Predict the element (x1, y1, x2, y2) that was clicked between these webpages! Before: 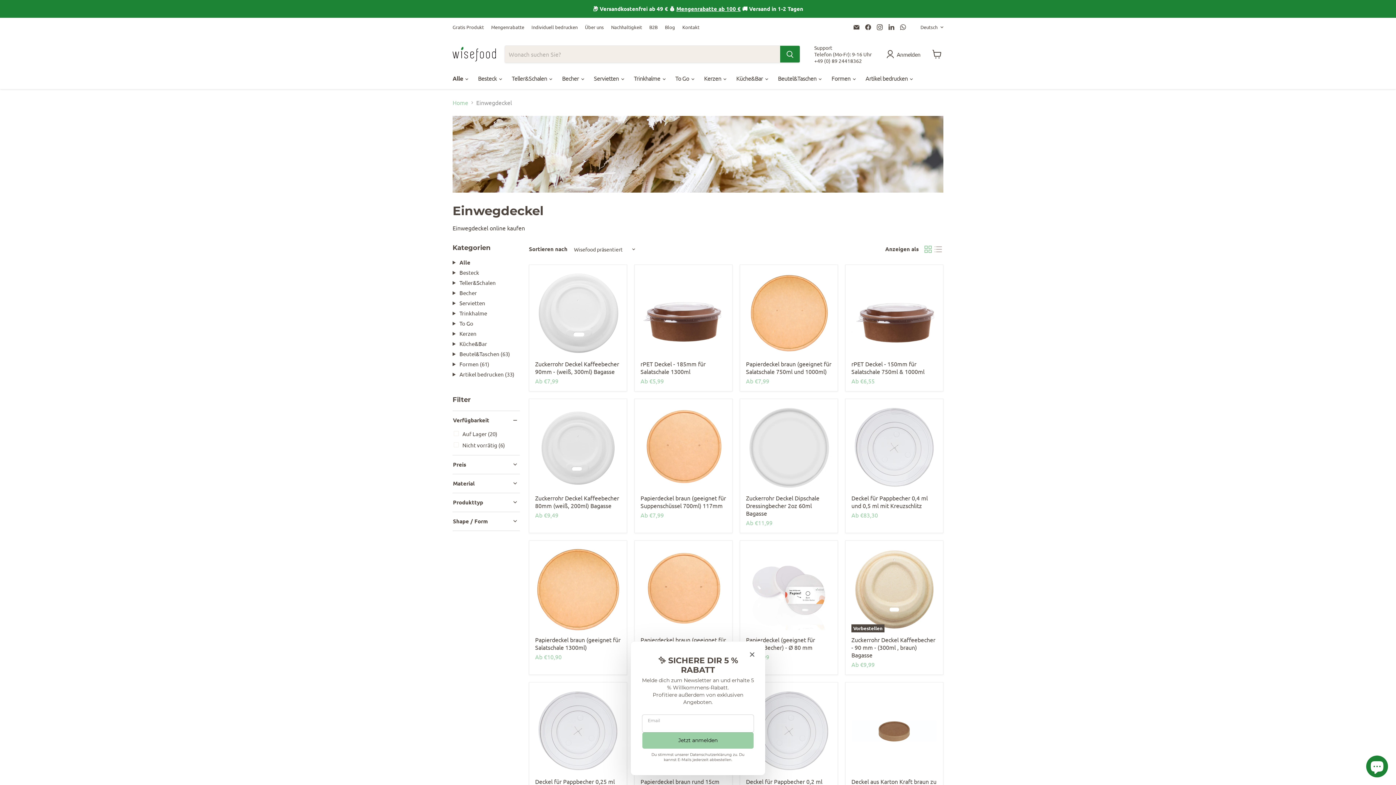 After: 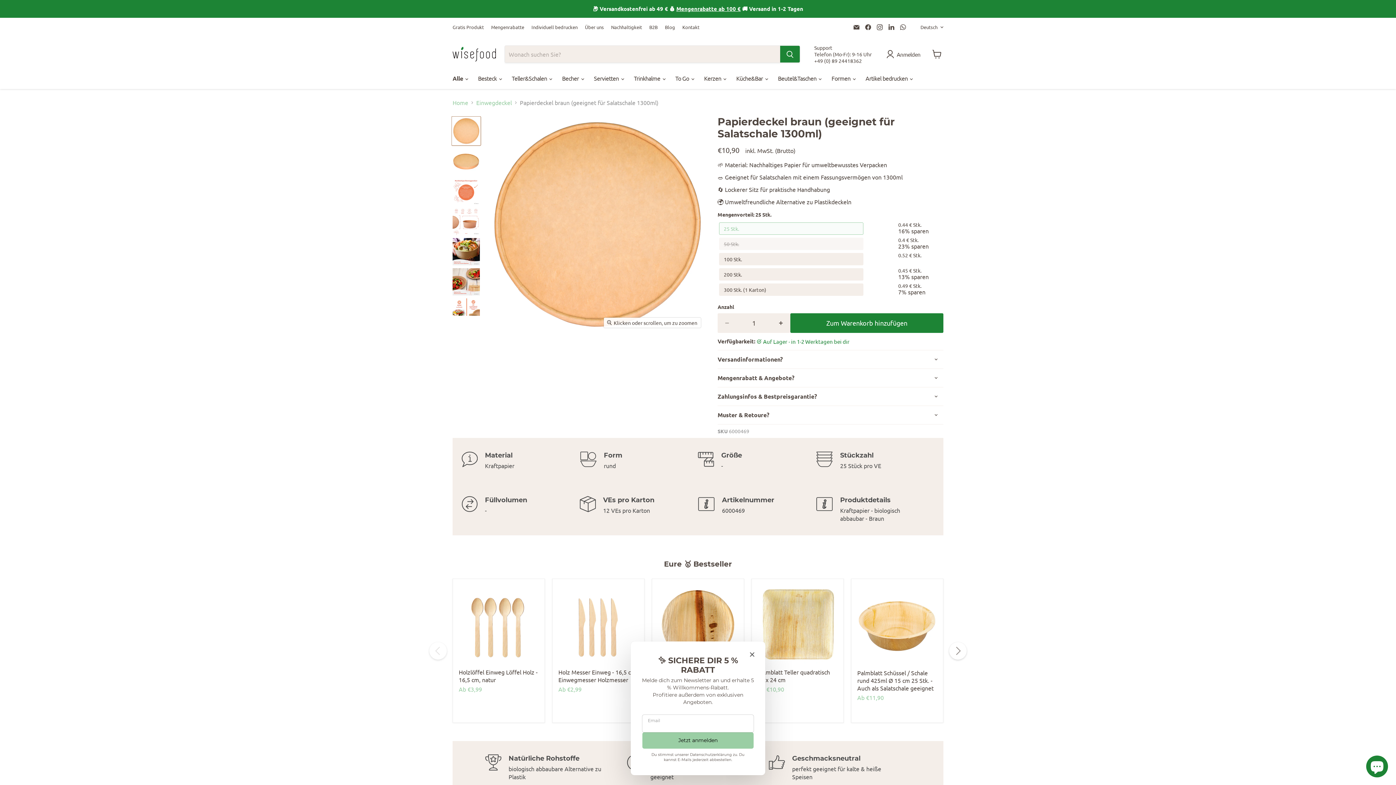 Action: label: Papierdeckel braun (geeignet für Salatschale 1300ml) bbox: (535, 636, 620, 651)